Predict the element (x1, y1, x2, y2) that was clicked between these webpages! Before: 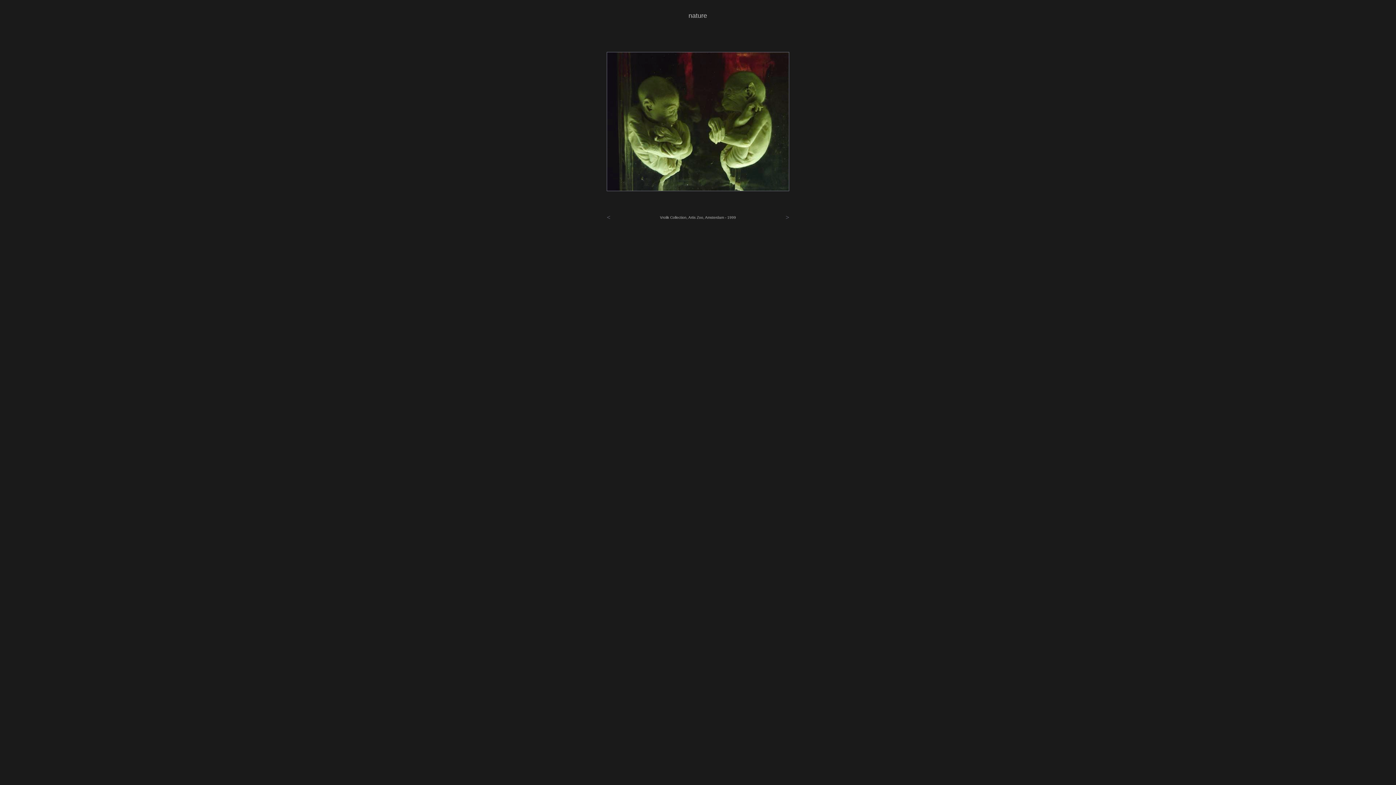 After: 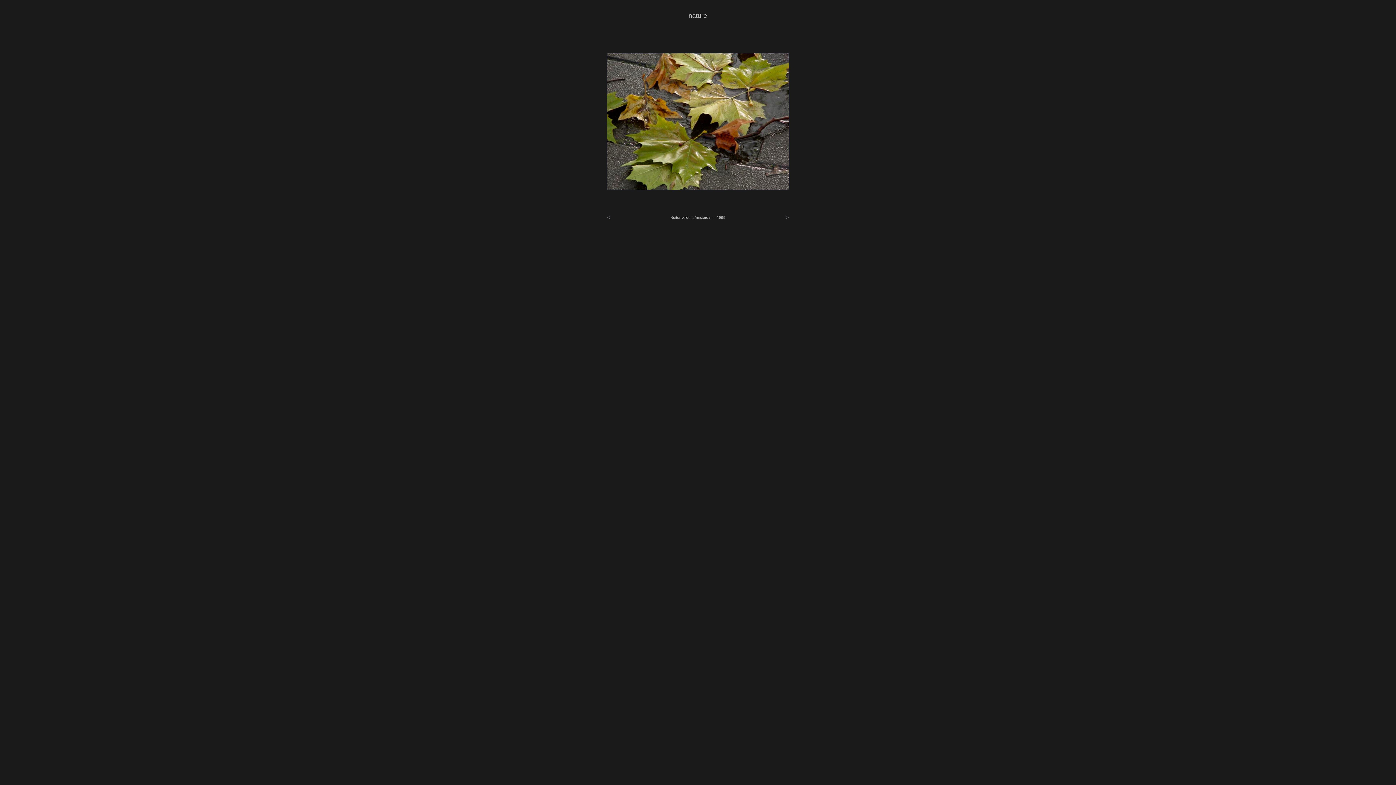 Action: bbox: (785, 213, 789, 221) label: >